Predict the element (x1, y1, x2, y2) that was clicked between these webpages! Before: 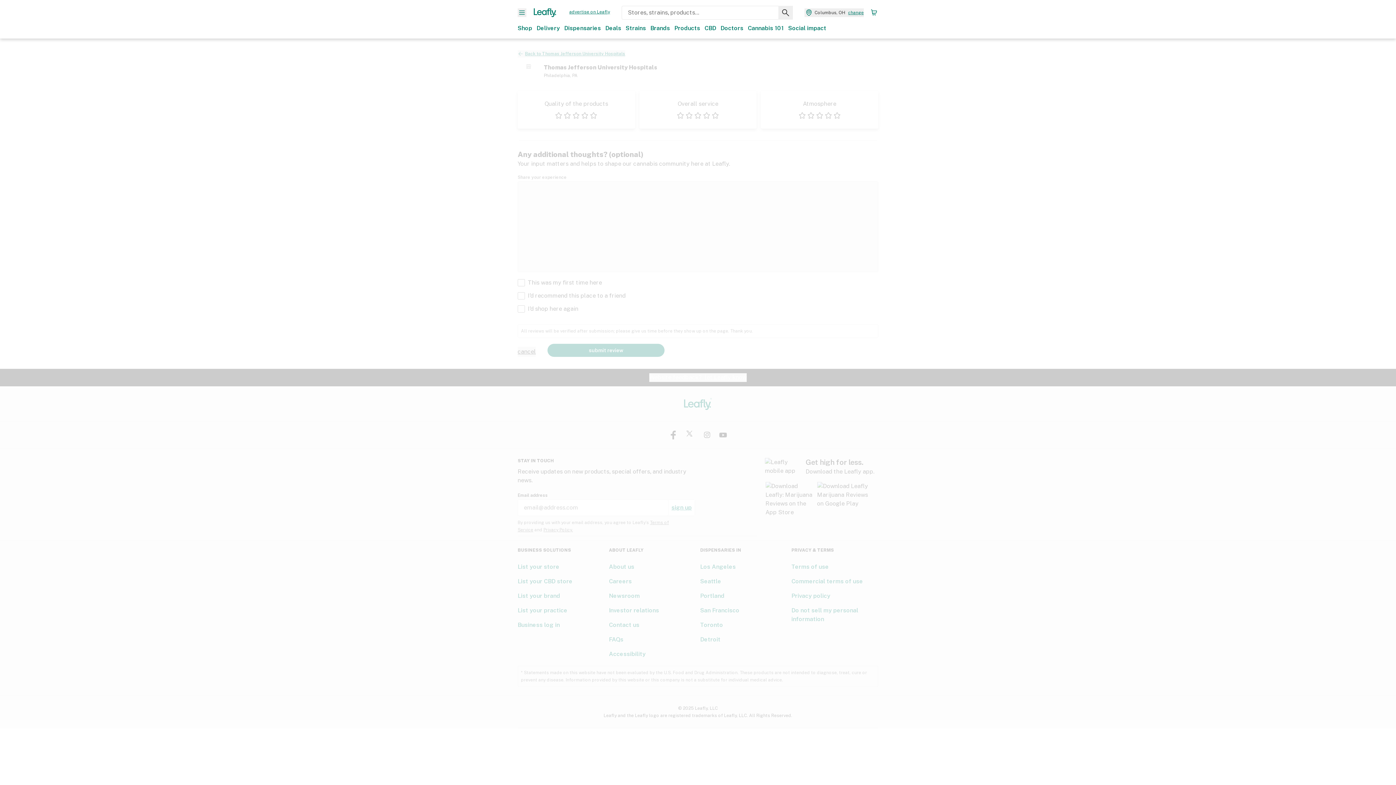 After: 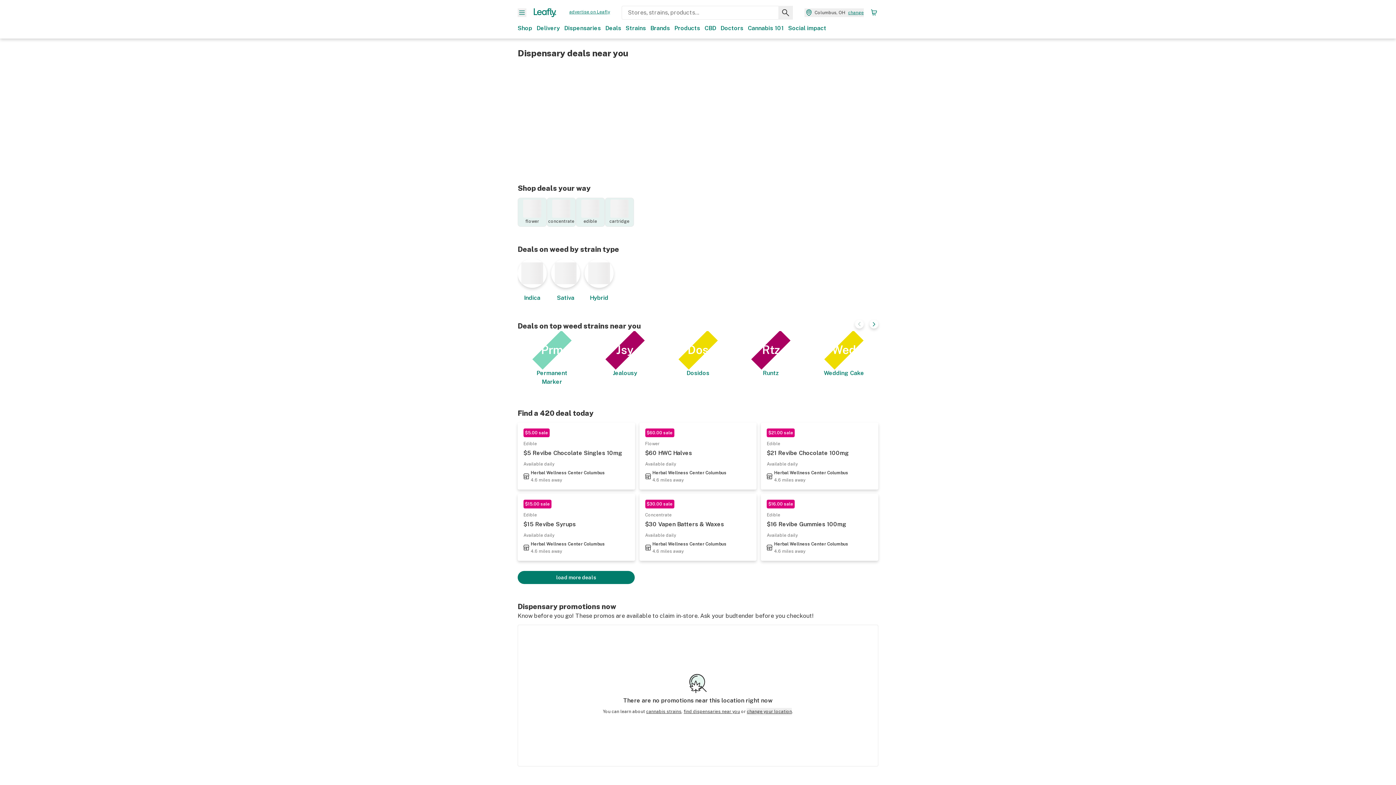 Action: bbox: (605, 24, 621, 32) label: Deals